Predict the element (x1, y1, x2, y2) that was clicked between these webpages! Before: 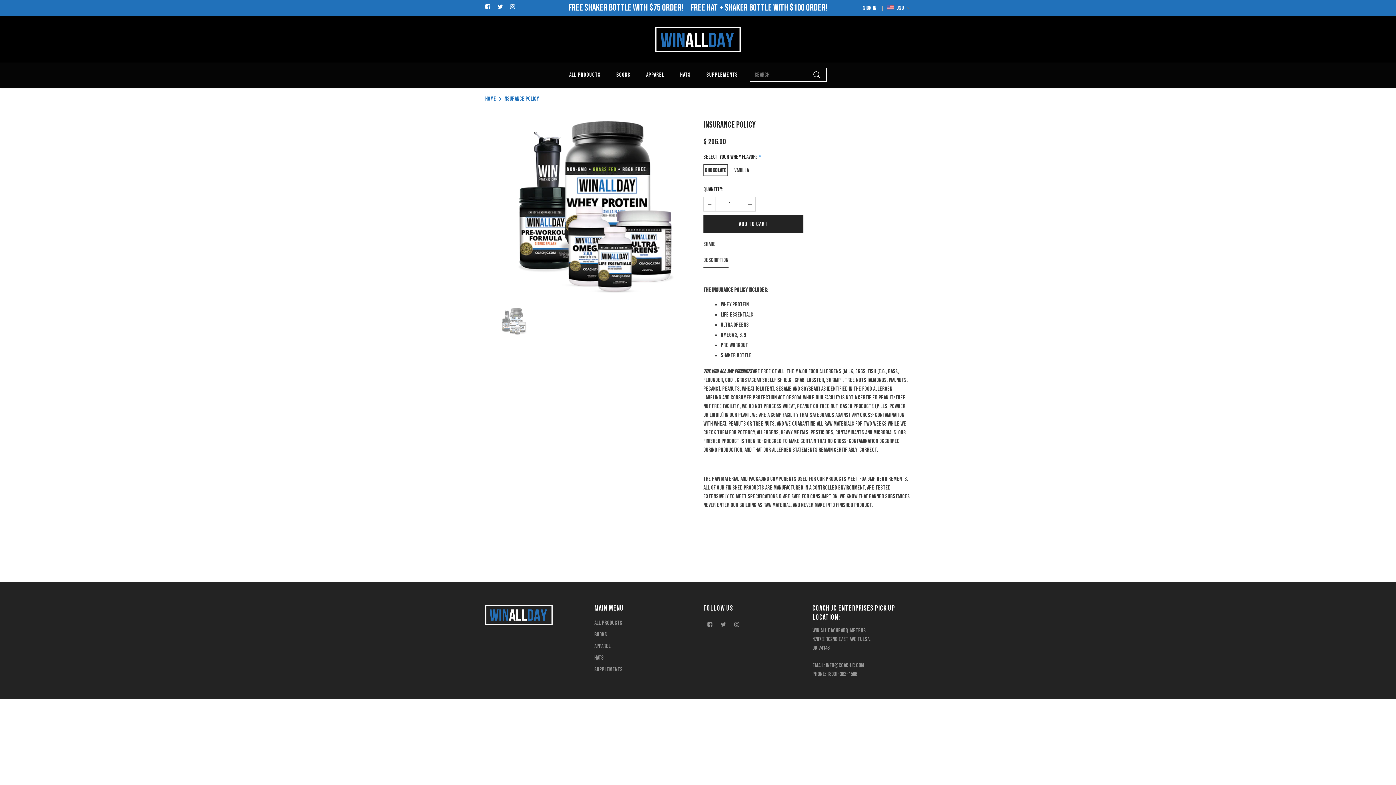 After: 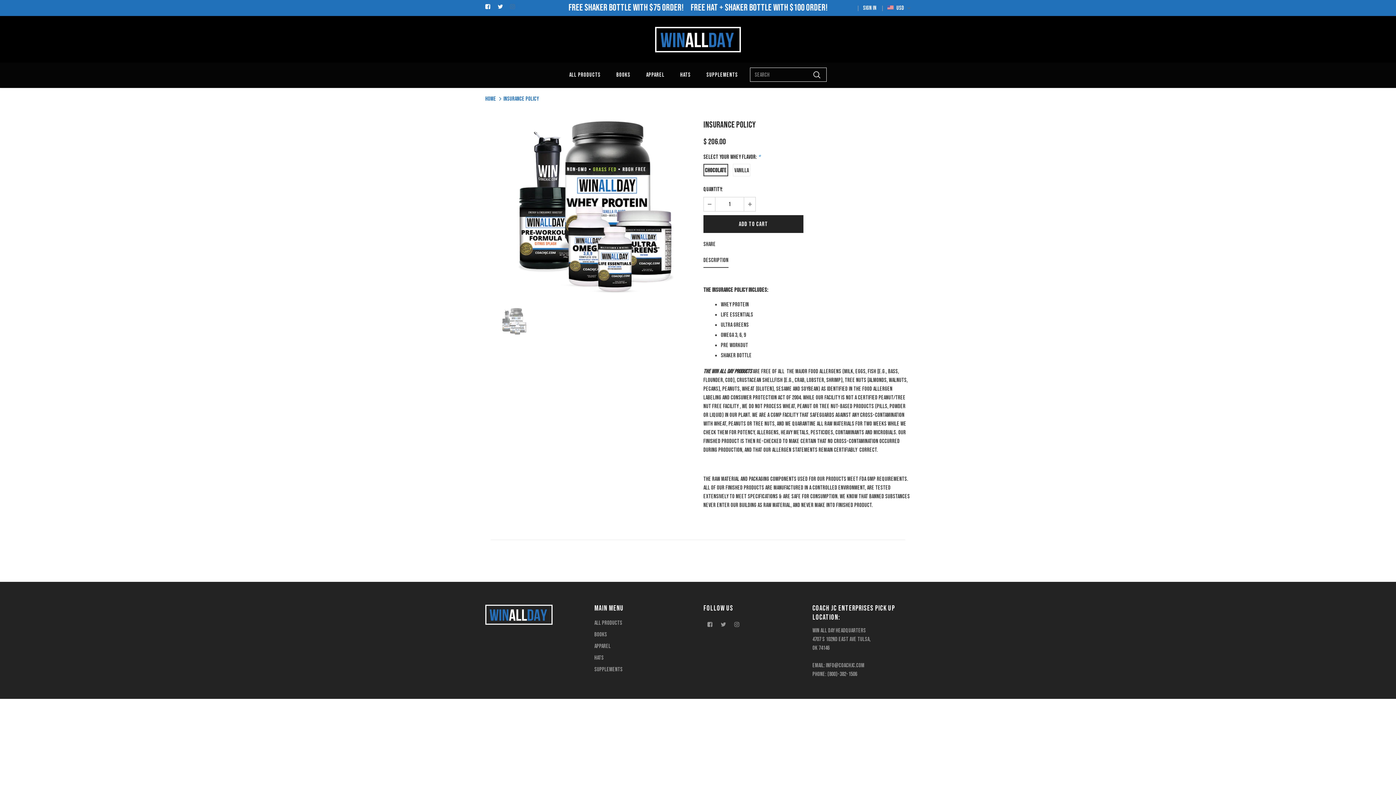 Action: bbox: (510, 2, 519, 11)